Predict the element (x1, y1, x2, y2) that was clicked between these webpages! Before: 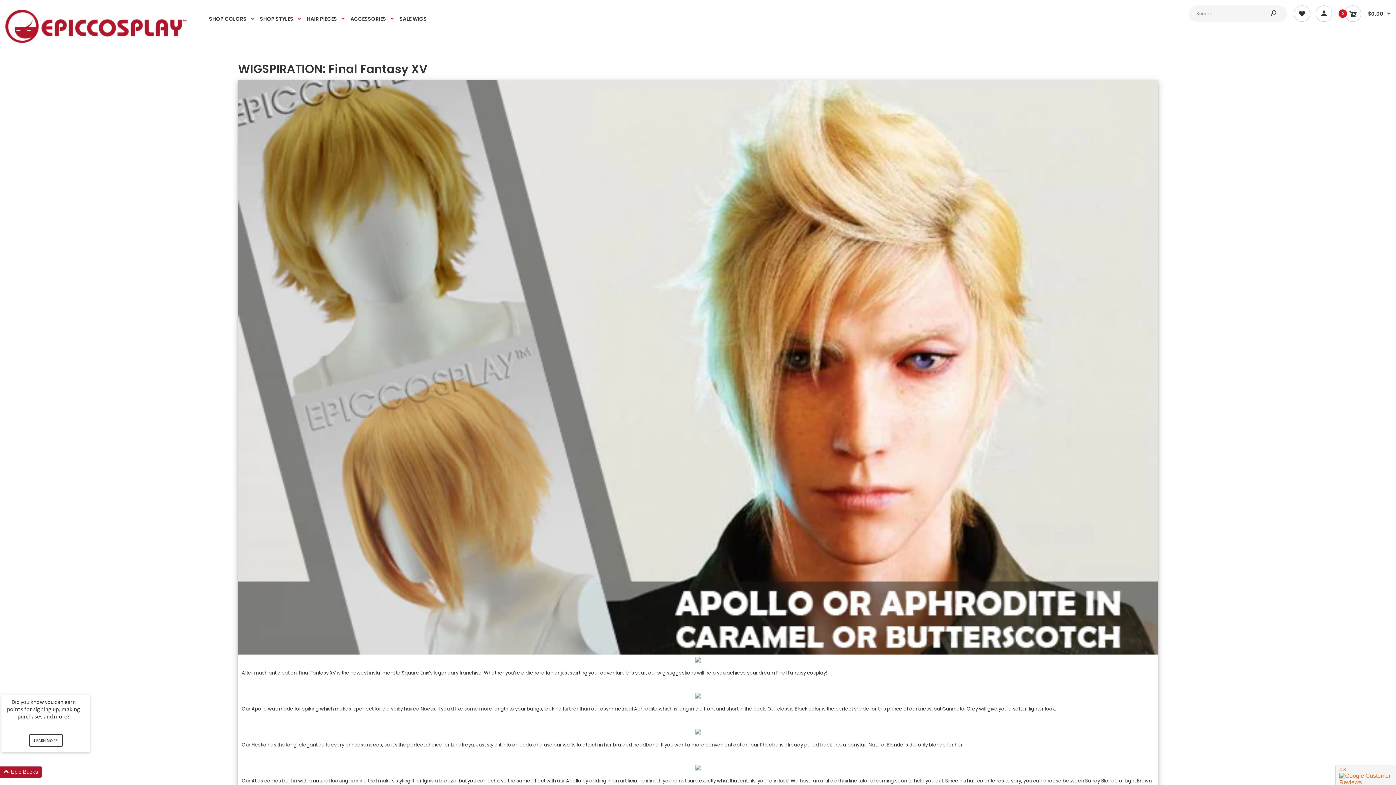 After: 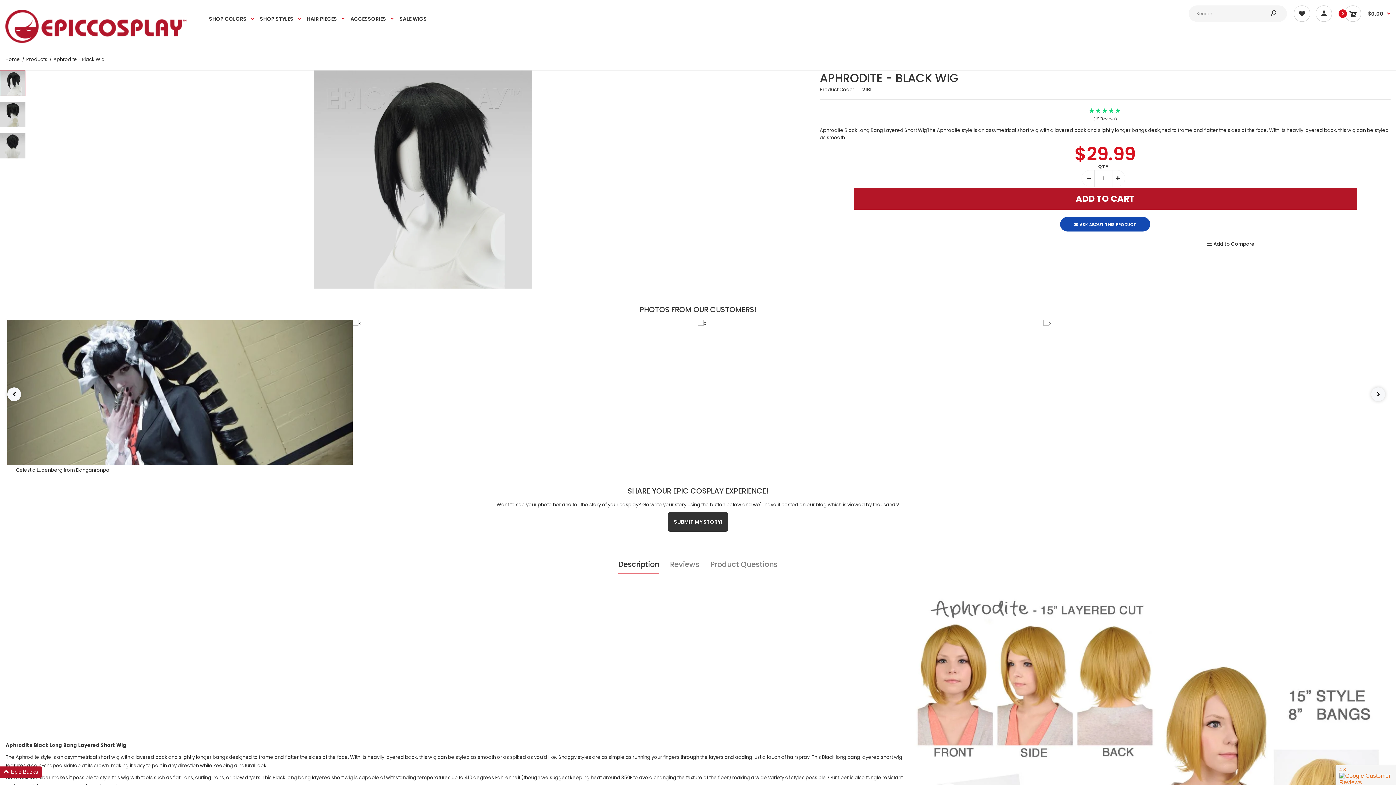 Action: label: Aphrodite bbox: (634, 705, 657, 712)